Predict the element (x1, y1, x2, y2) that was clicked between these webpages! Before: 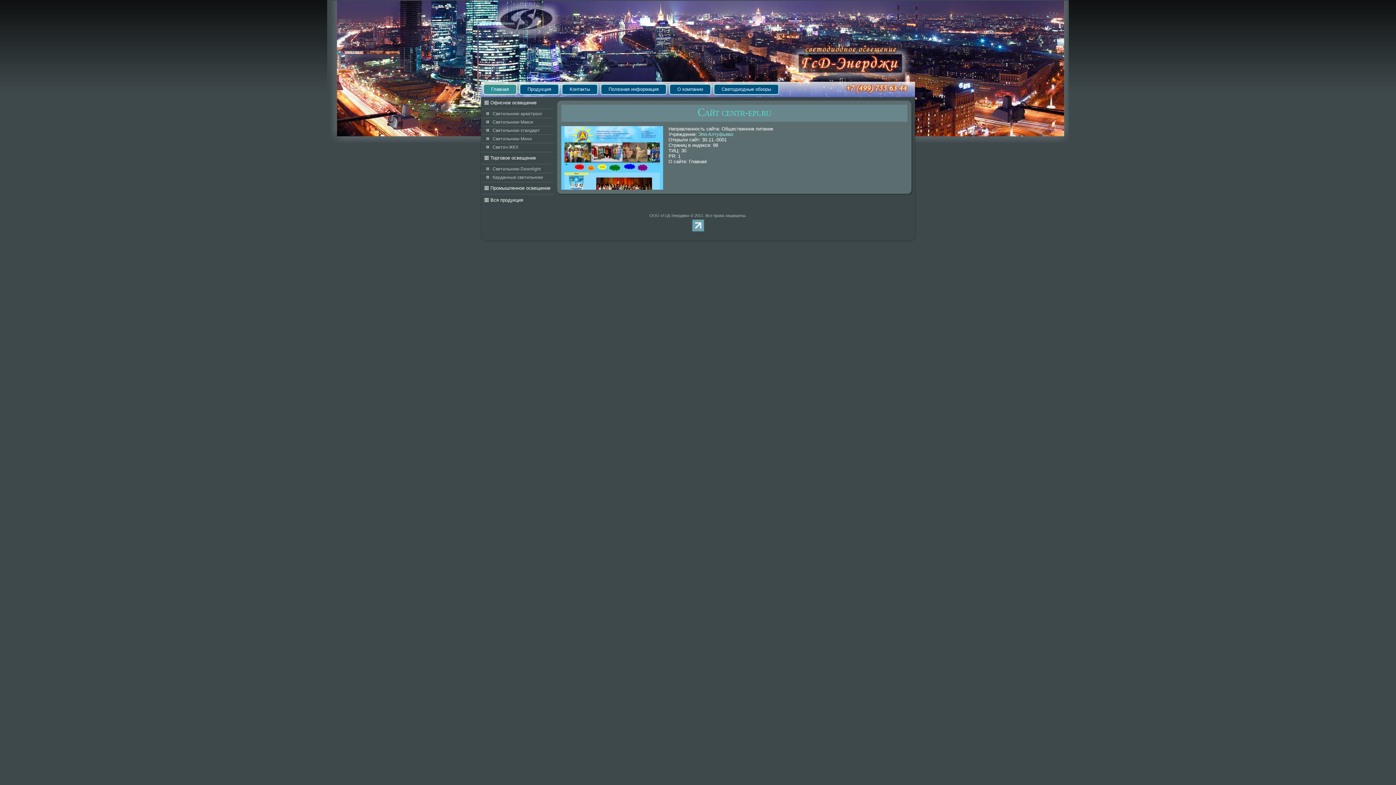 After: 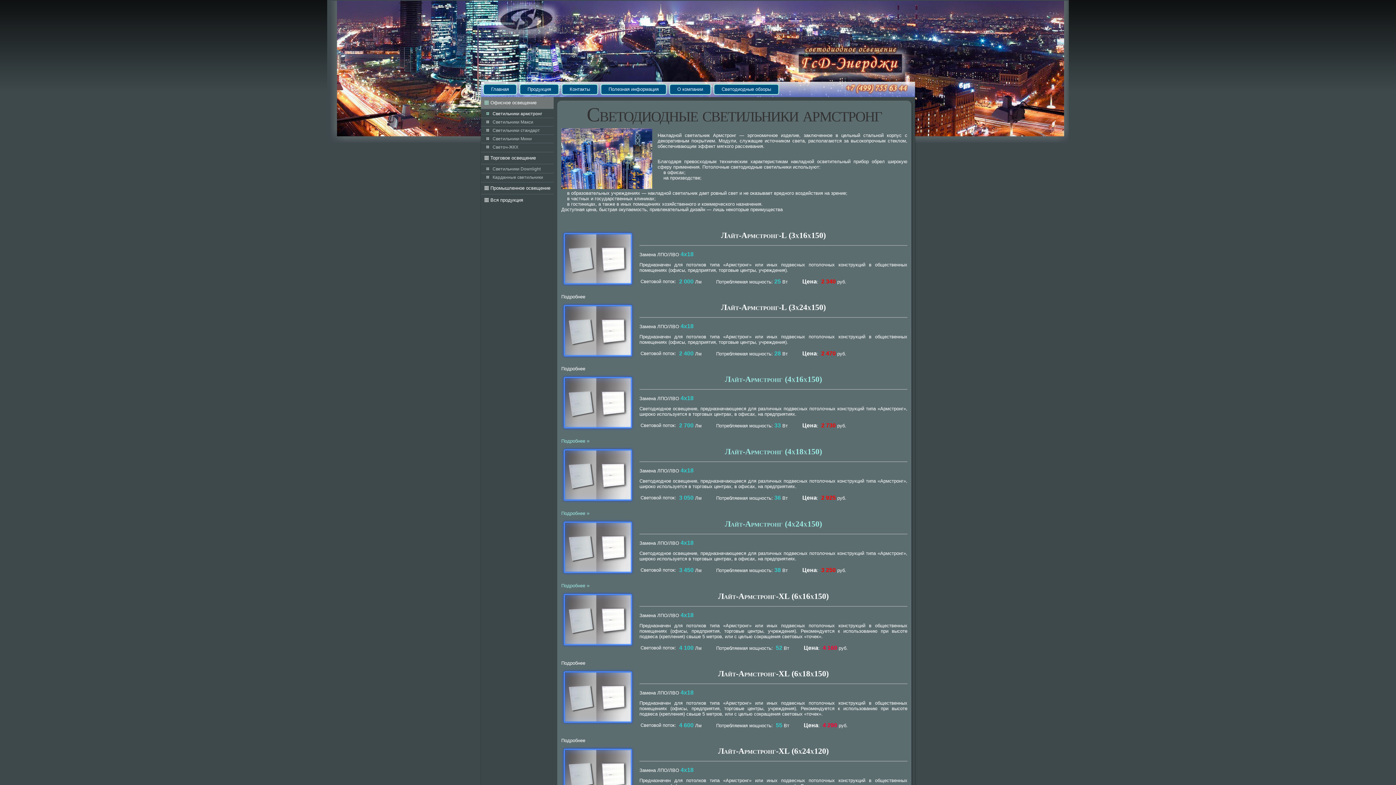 Action: label: Светильники армстронг bbox: (481, 109, 553, 117)